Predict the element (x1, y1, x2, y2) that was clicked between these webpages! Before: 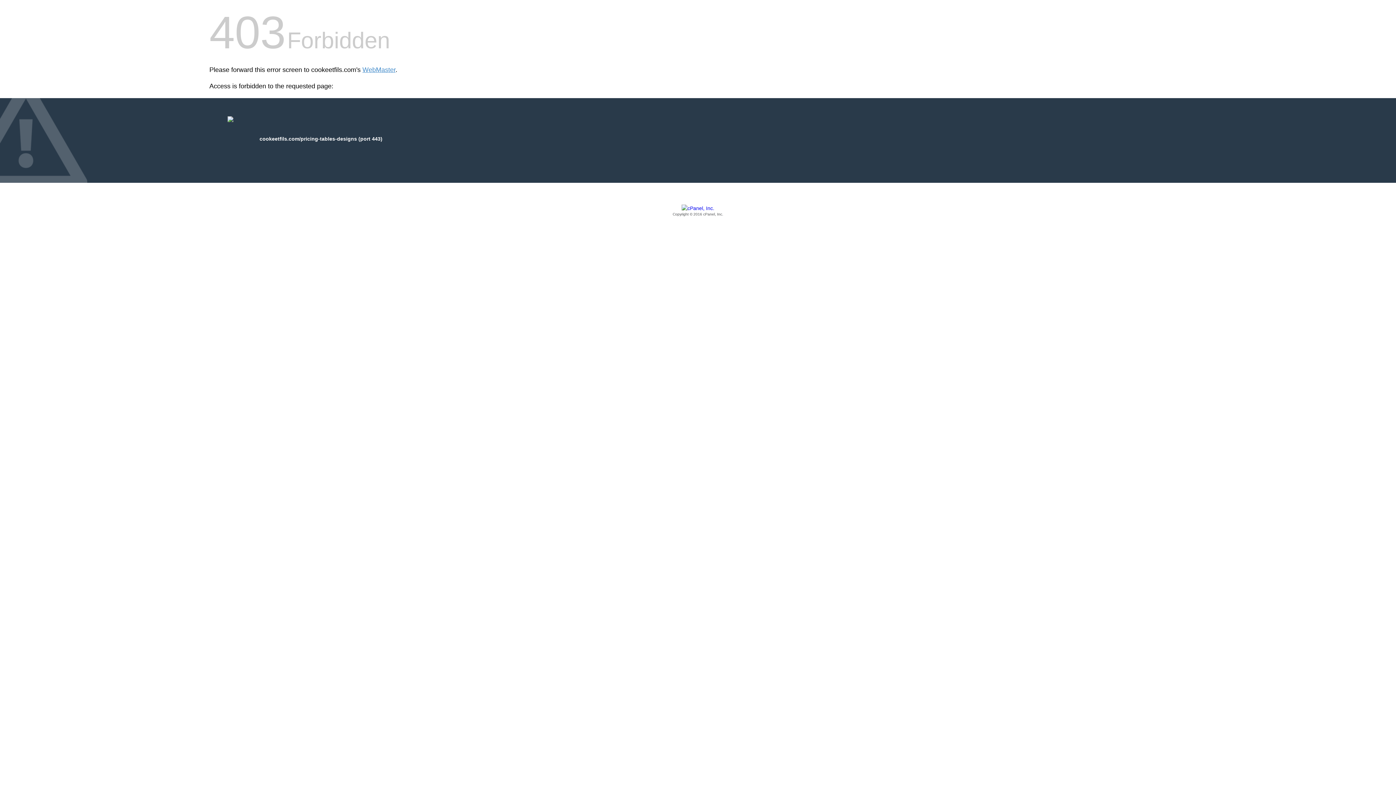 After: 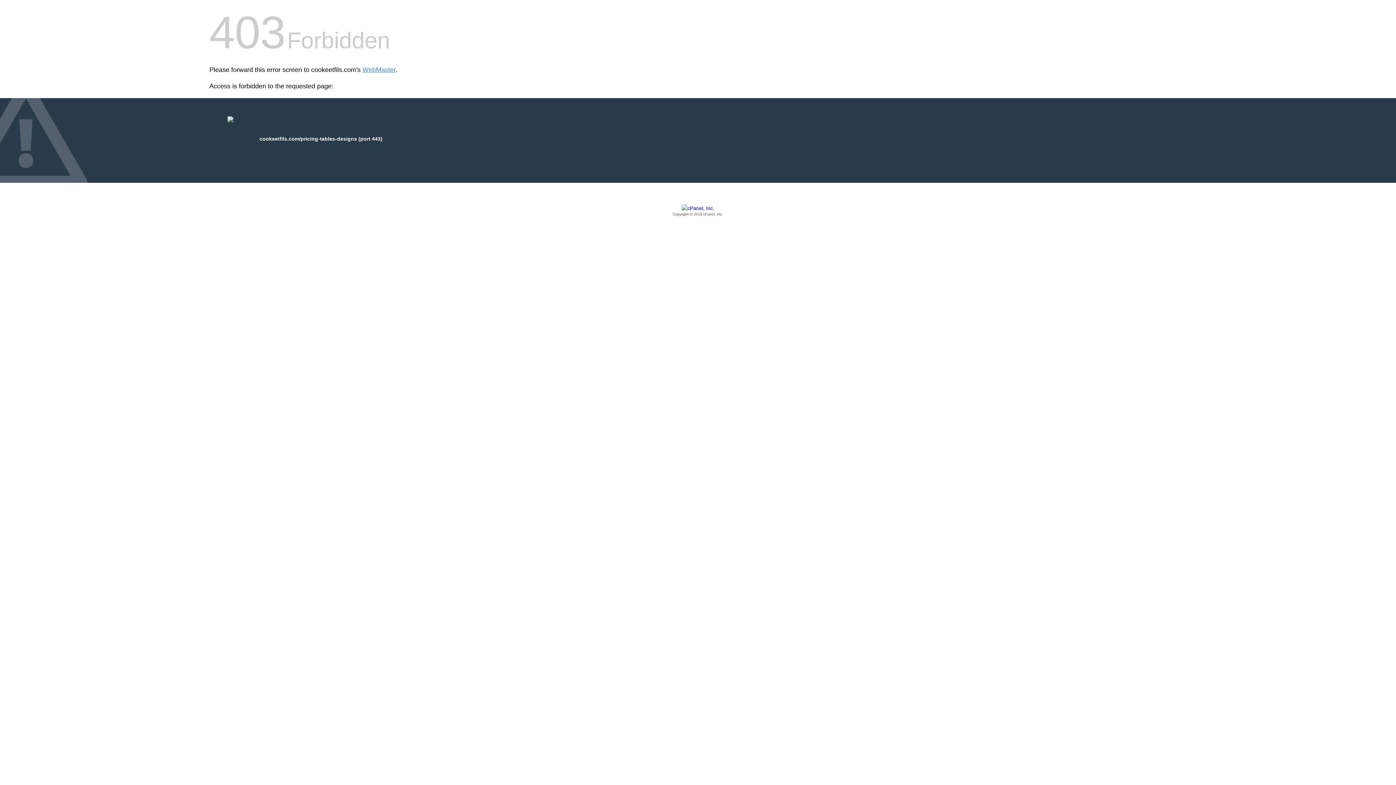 Action: bbox: (209, 205, 1186, 217) label: Copyright © 2016 cPanel, Inc.